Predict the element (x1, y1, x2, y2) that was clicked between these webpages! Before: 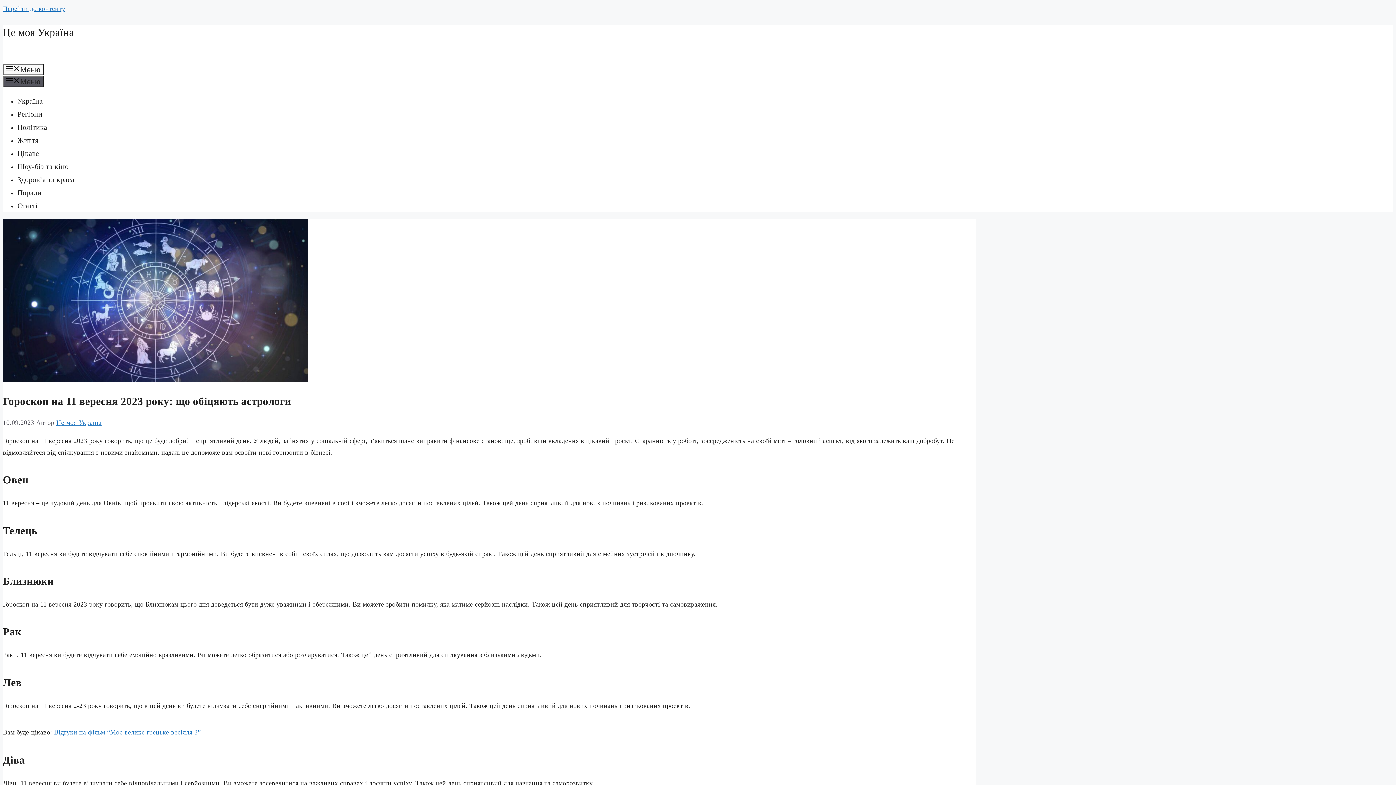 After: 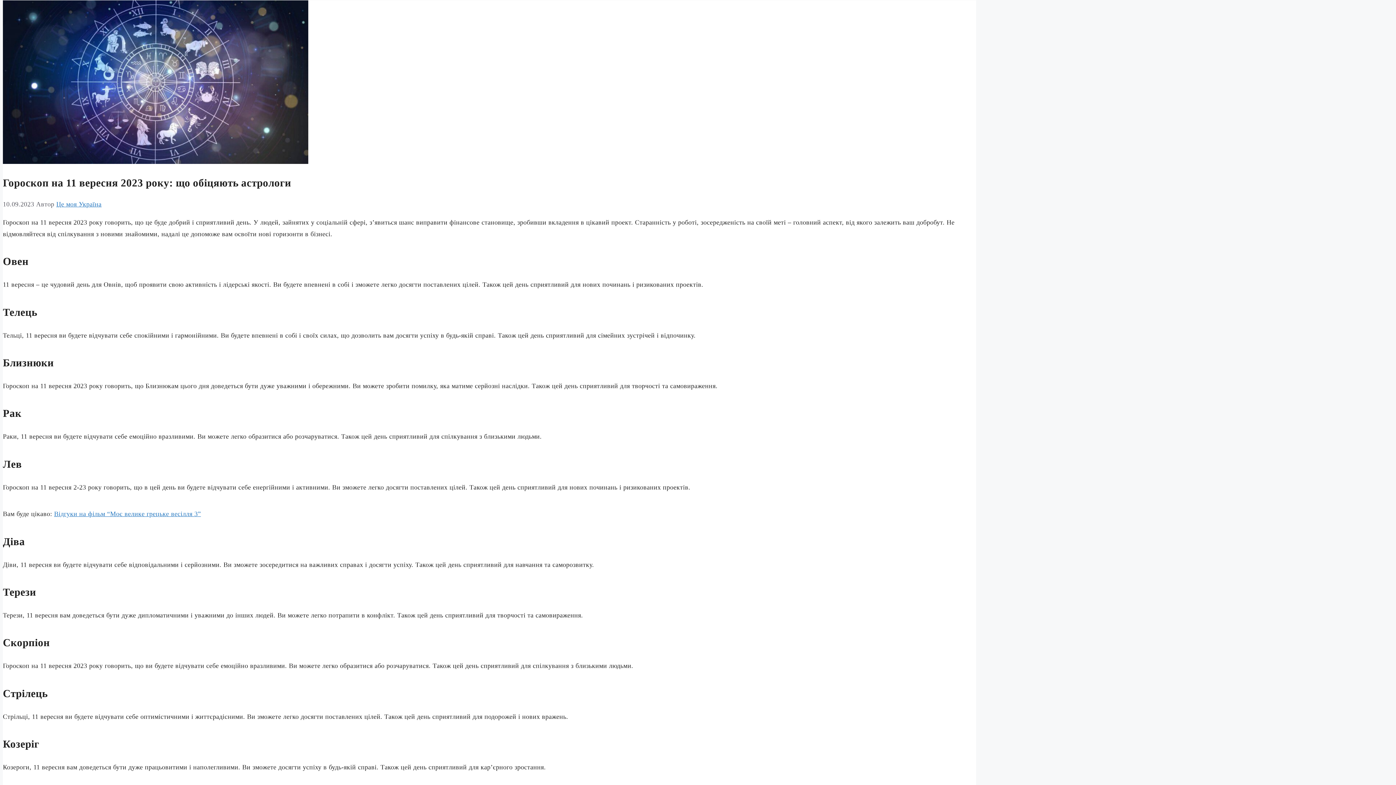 Action: label: Перейти до контенту bbox: (2, 5, 65, 12)